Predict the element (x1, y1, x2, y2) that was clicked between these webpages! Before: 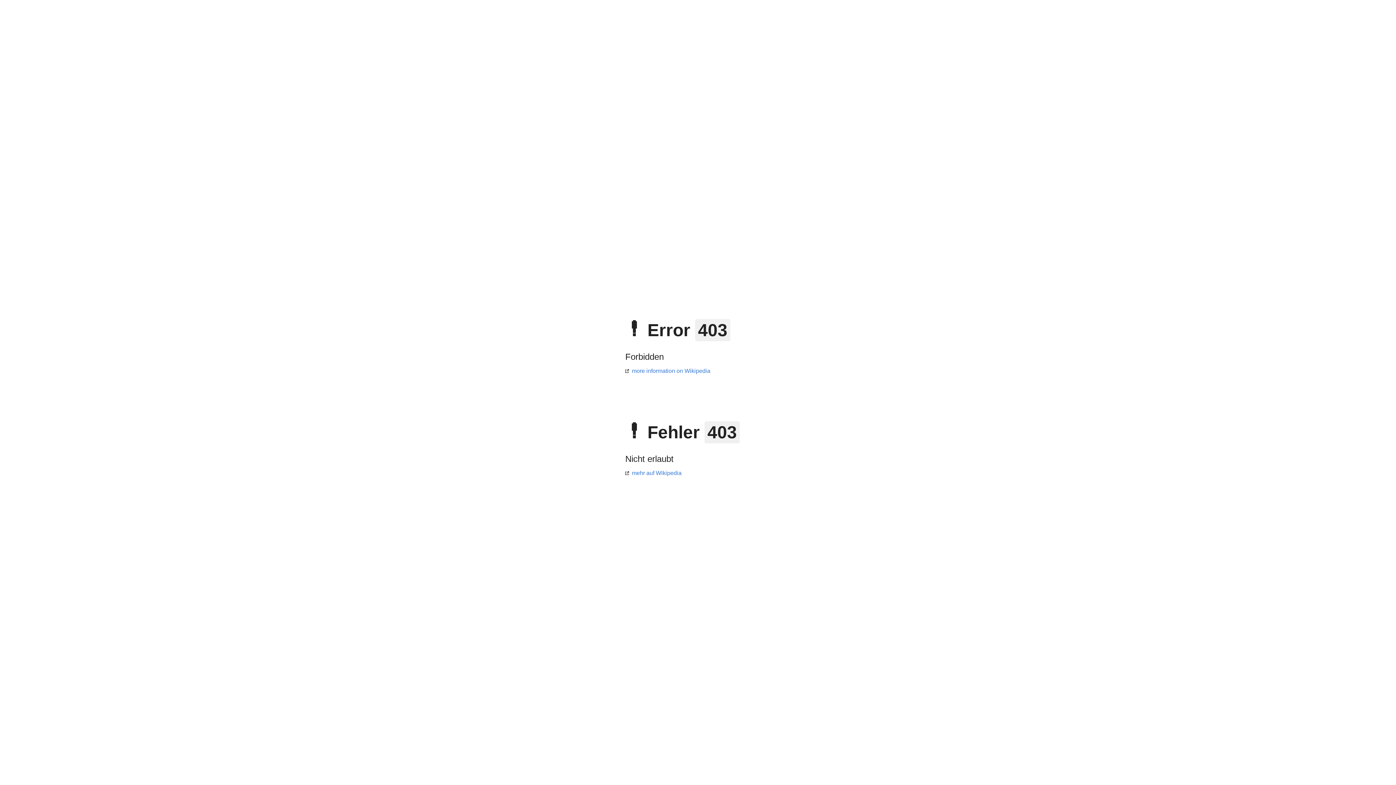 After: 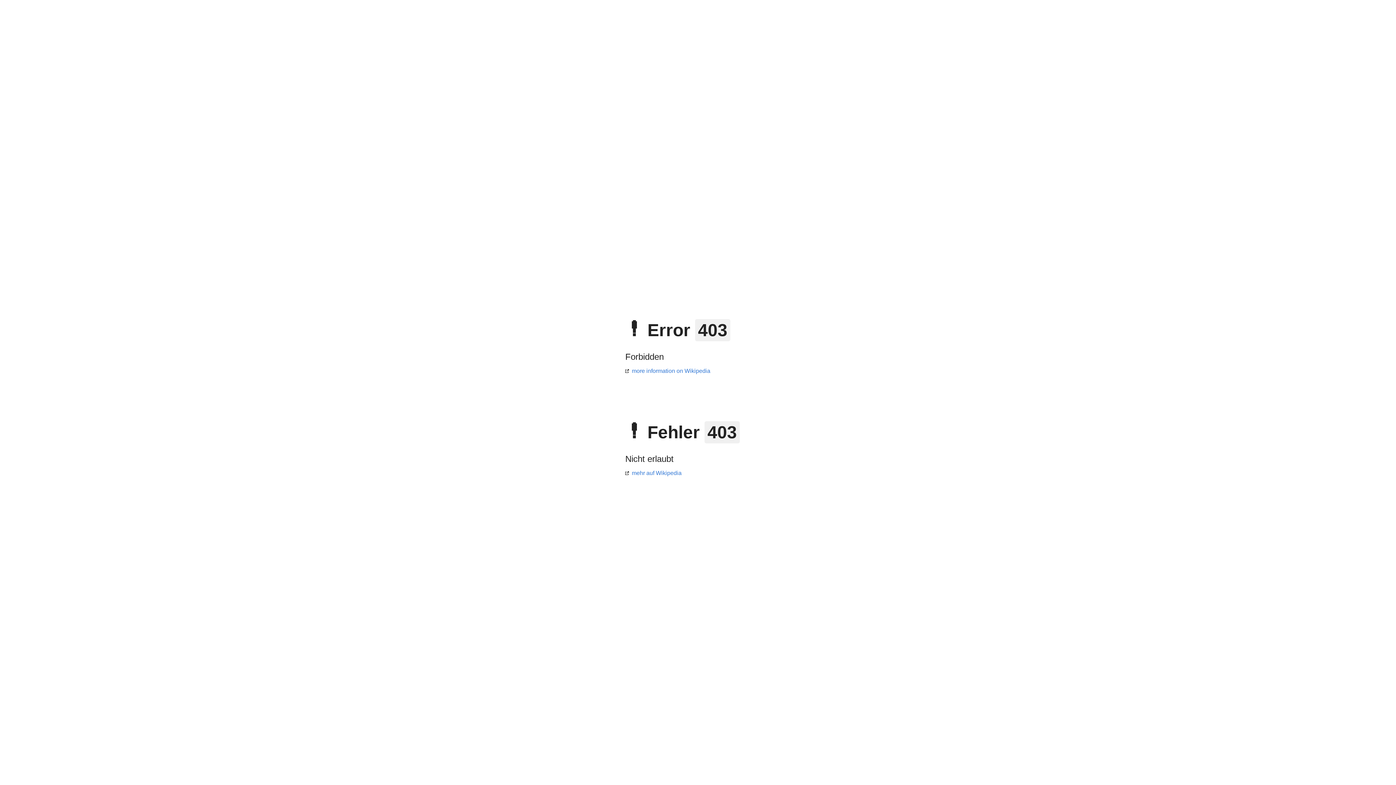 Action: bbox: (625, 368, 710, 374) label: more information on Wikipedia